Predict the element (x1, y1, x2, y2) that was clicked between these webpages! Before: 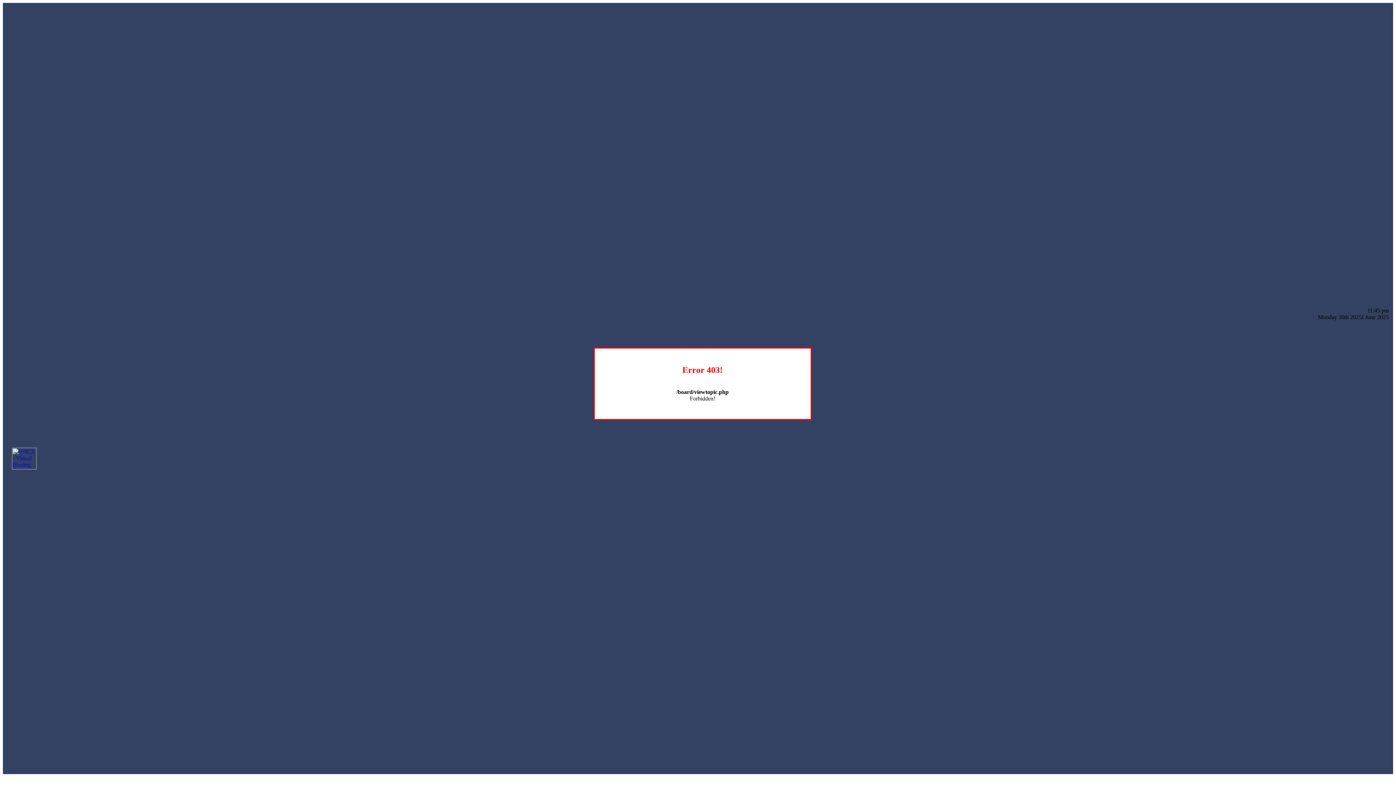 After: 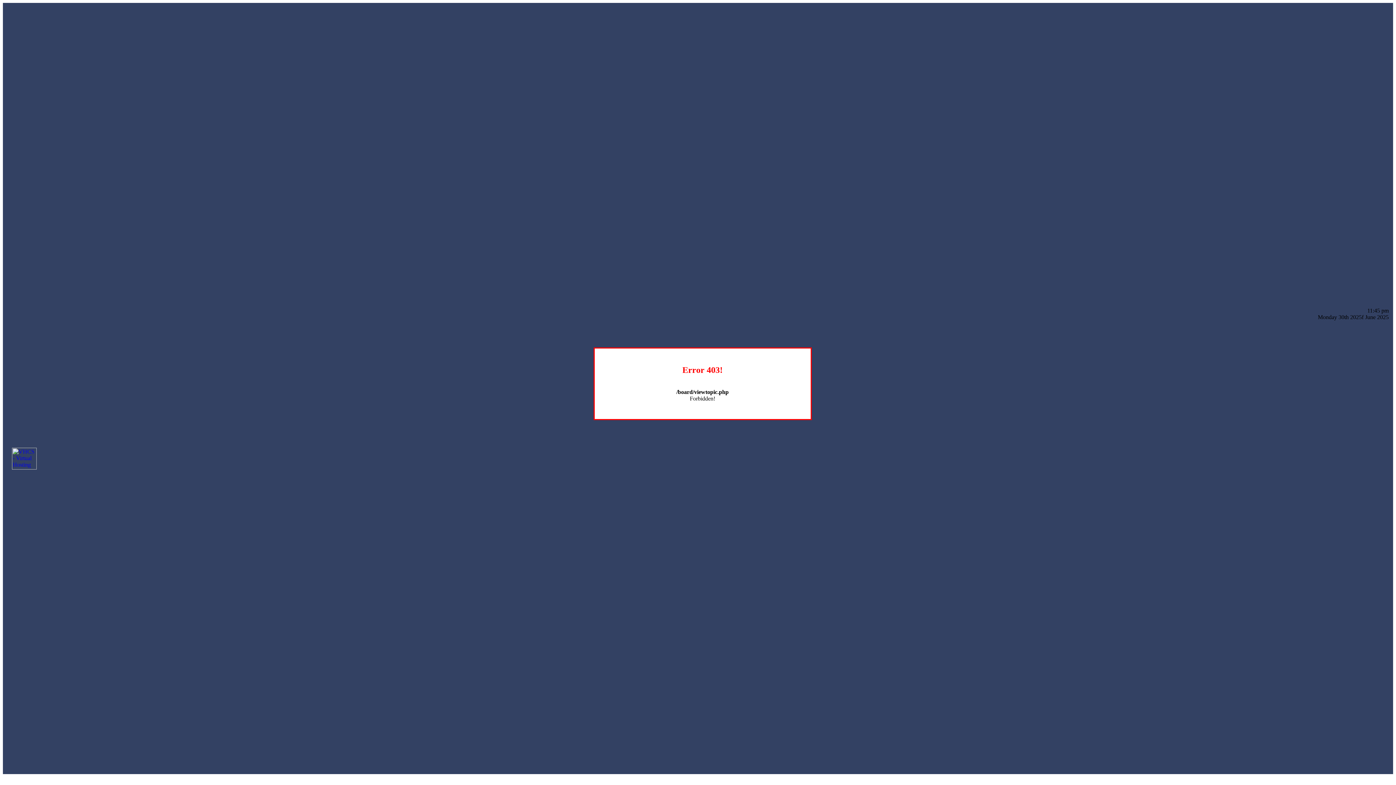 Action: bbox: (12, 464, 36, 470)